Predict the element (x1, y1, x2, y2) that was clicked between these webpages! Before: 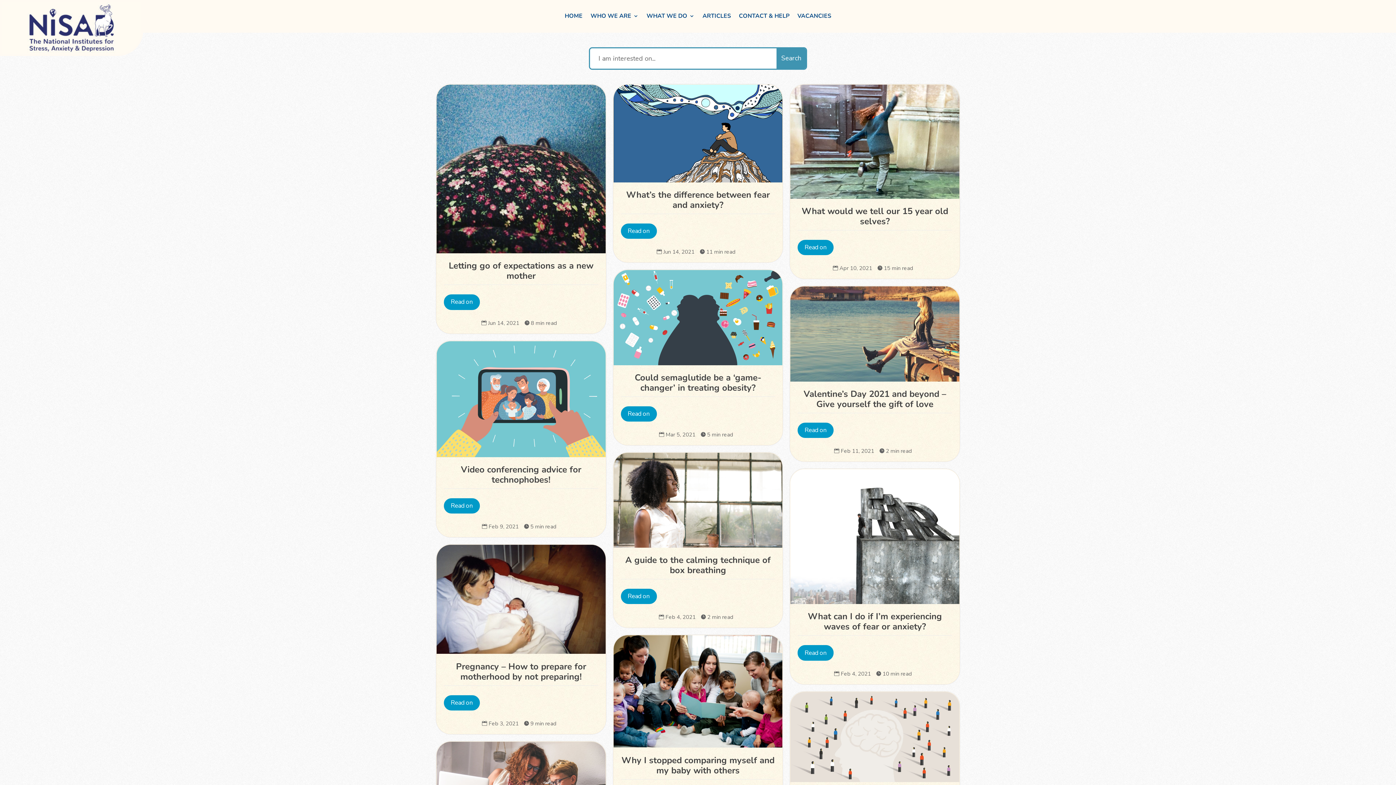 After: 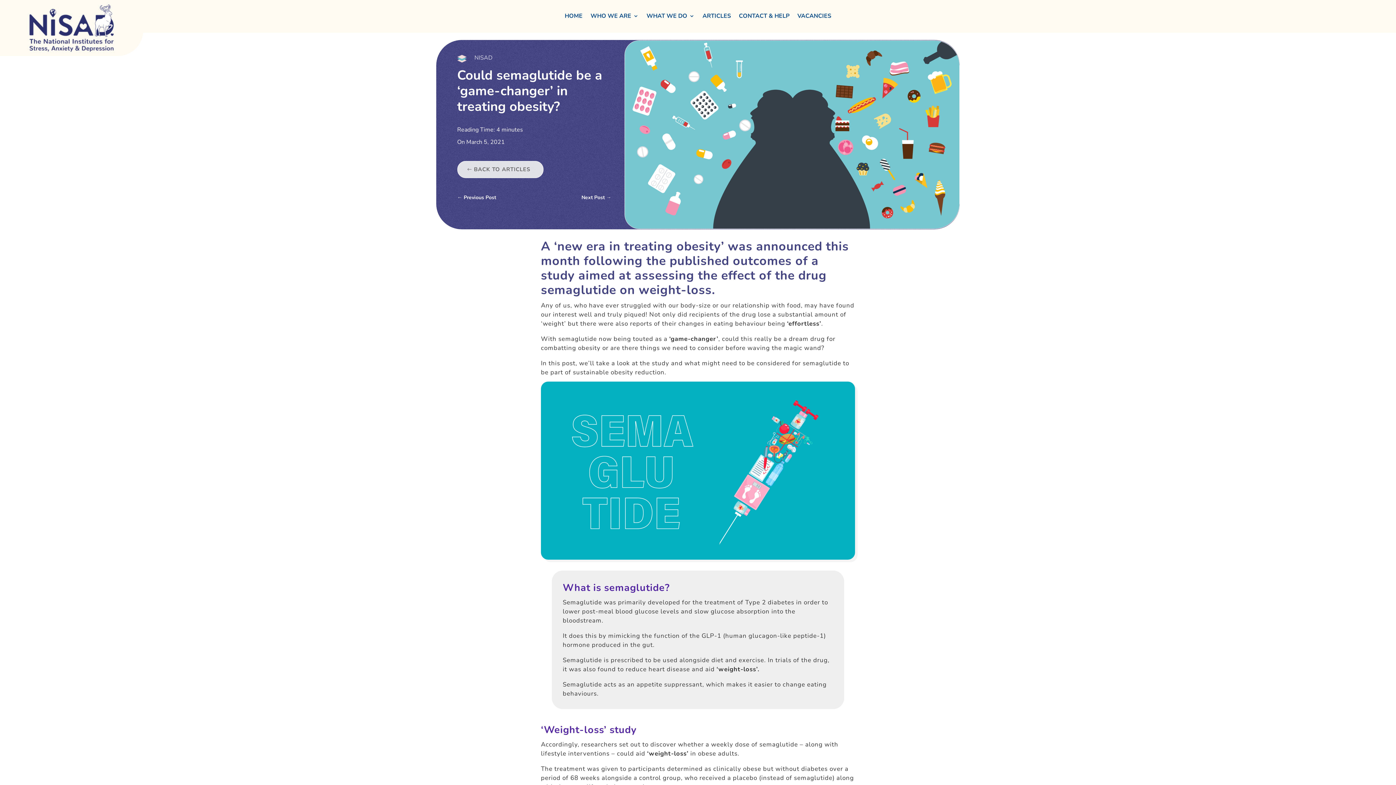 Action: label: Read on bbox: (620, 406, 656, 421)